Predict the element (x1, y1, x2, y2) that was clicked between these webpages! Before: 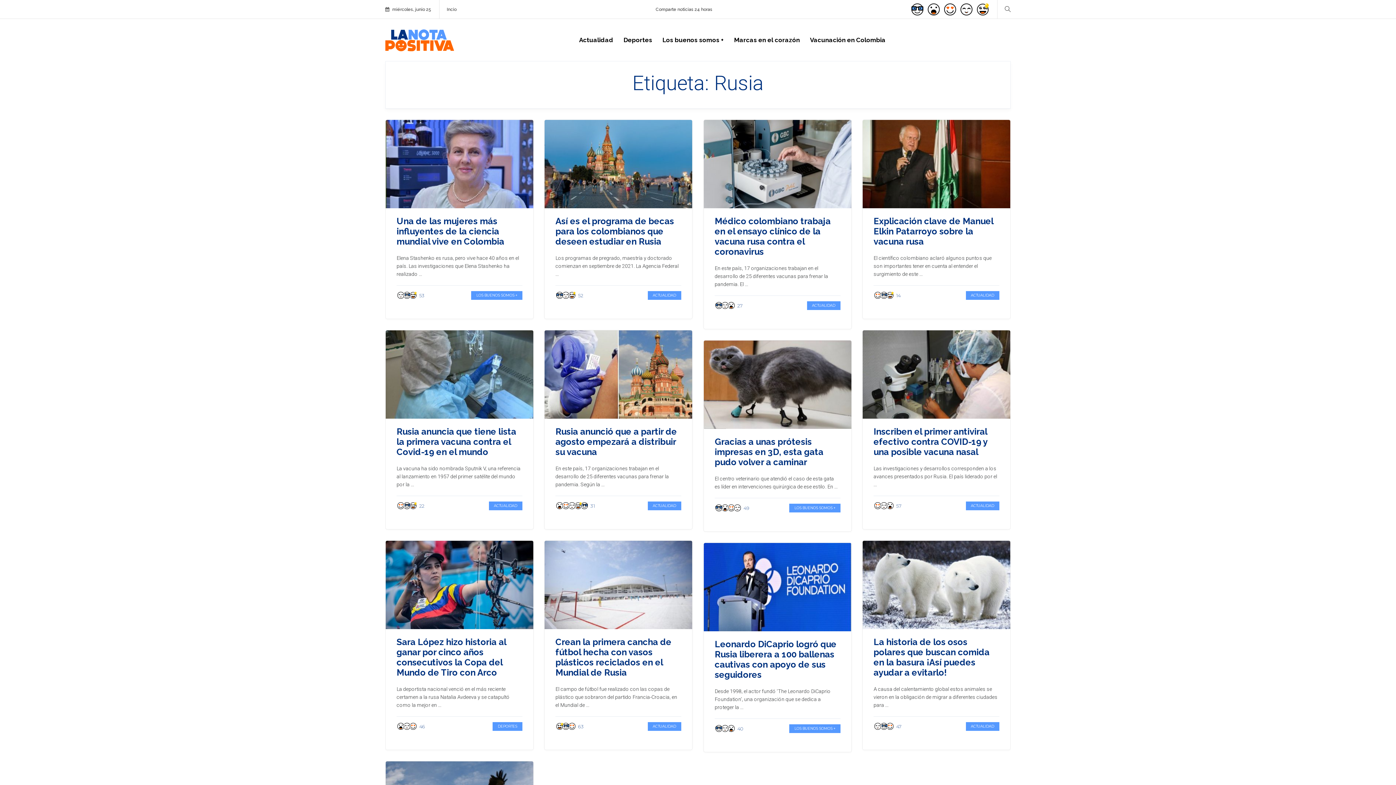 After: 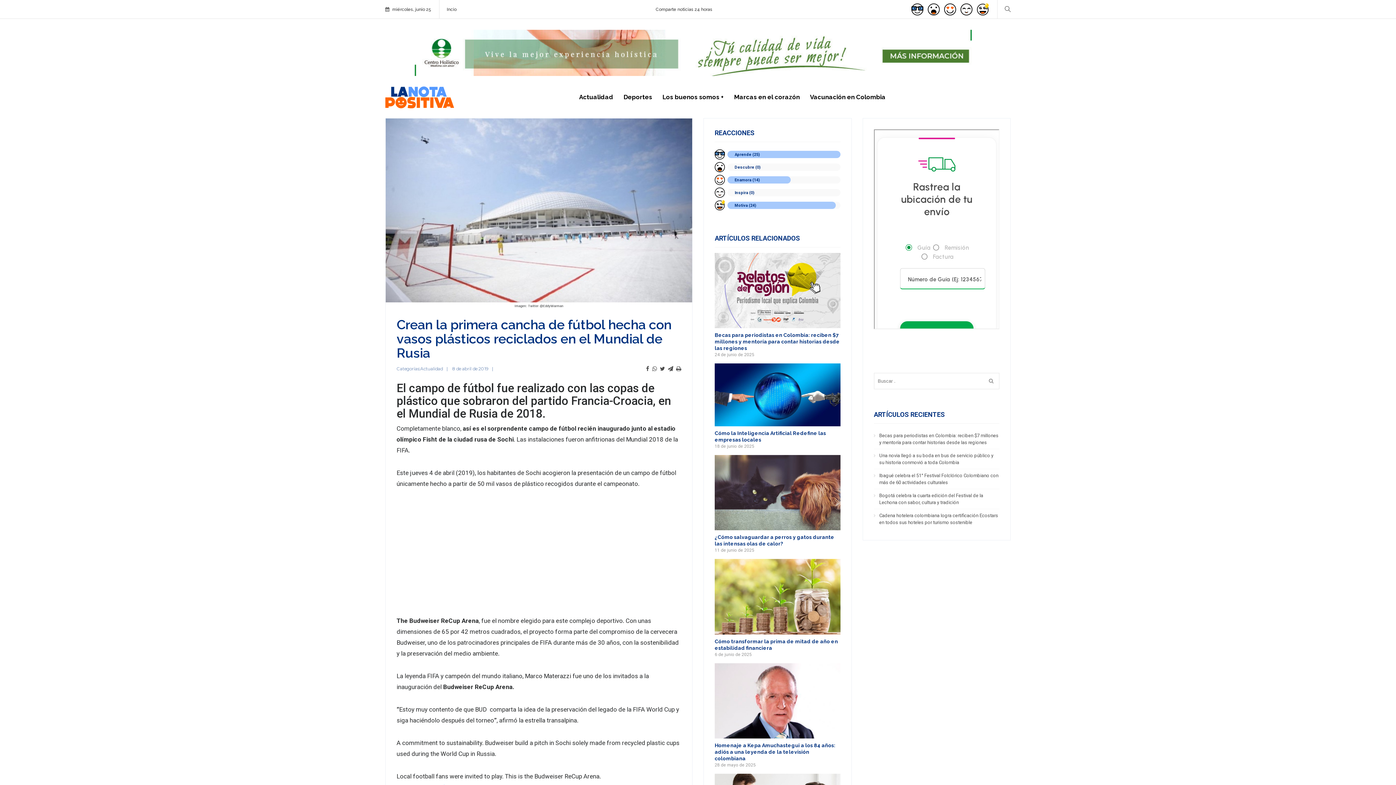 Action: bbox: (544, 581, 692, 588)